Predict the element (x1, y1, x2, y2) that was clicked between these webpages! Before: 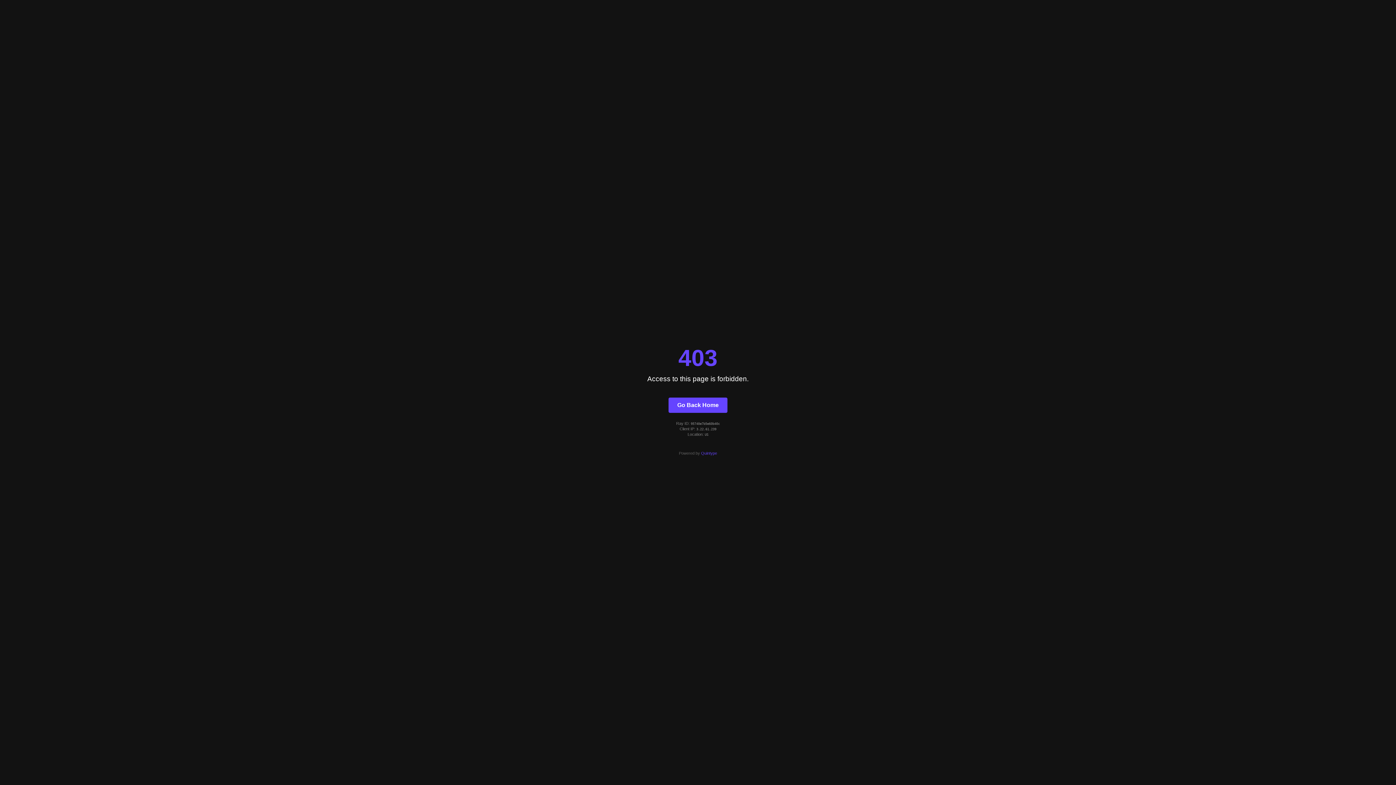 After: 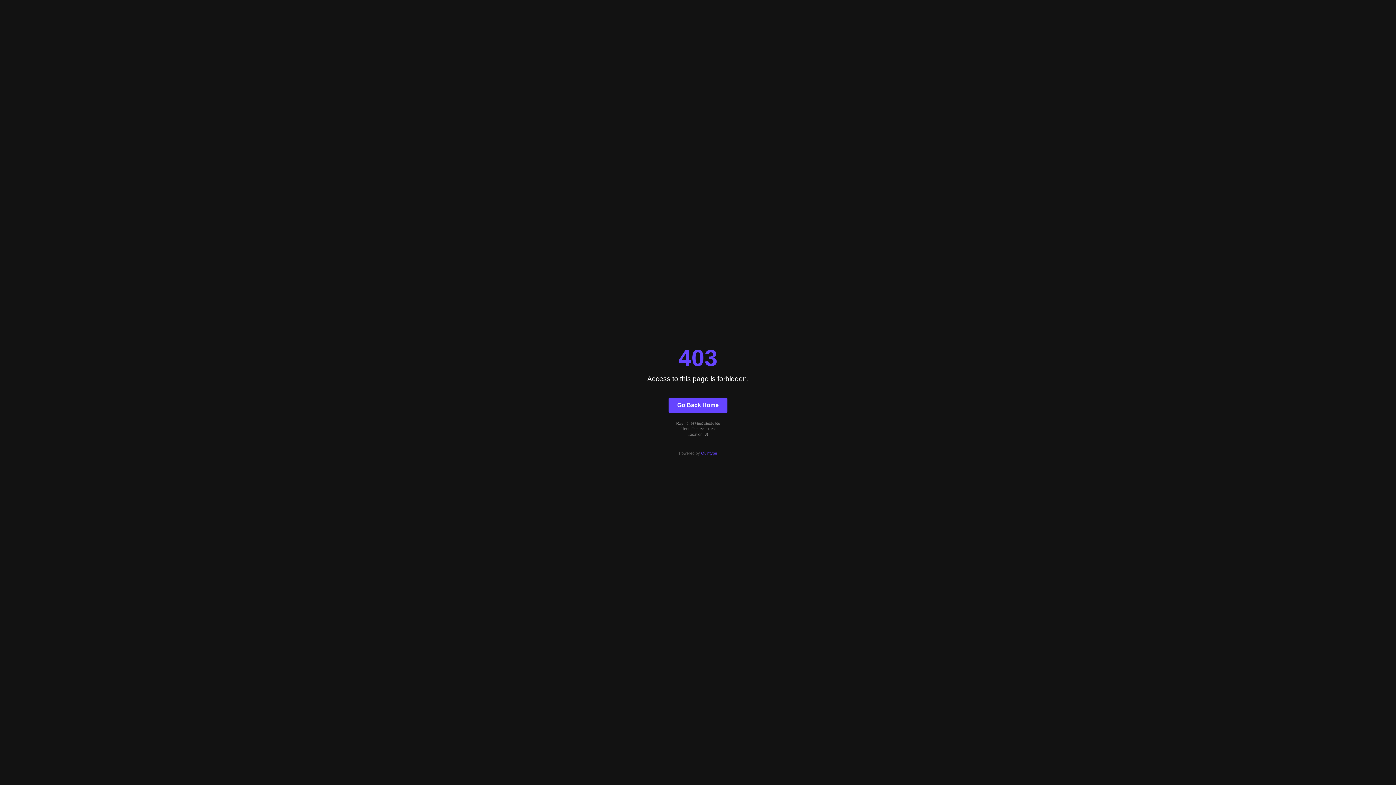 Action: label: Quintype bbox: (701, 451, 717, 455)